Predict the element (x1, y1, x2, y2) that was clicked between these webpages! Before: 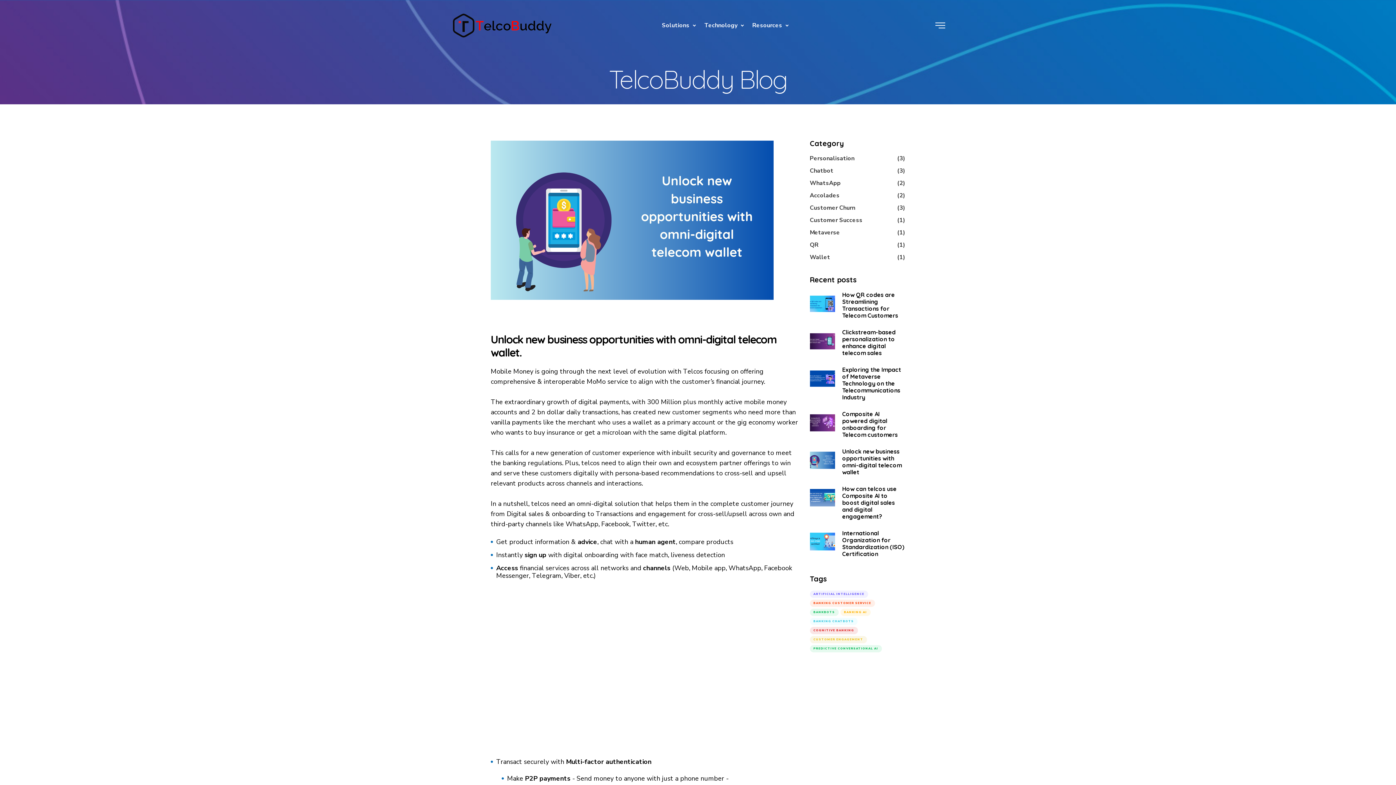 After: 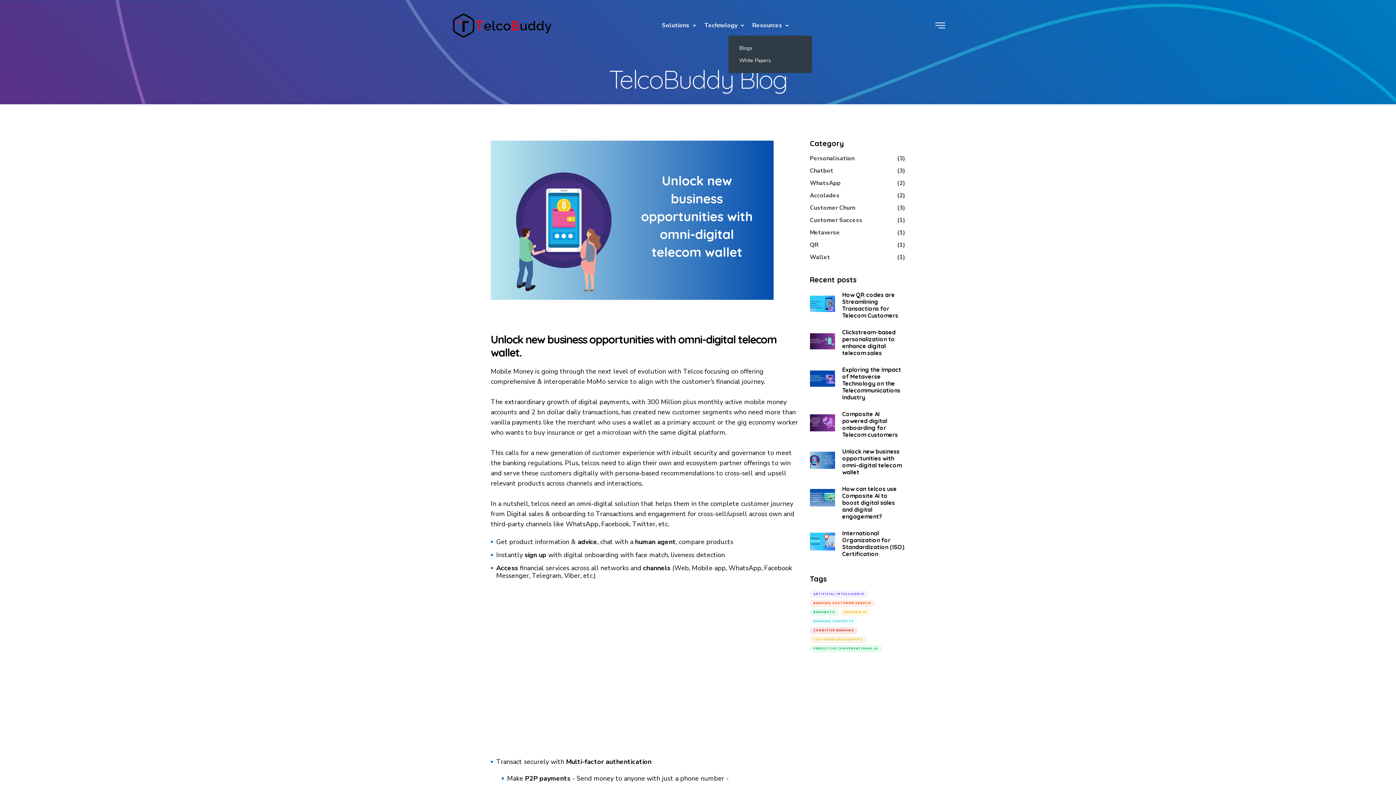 Action: bbox: (752, 22, 782, 28) label: Resources